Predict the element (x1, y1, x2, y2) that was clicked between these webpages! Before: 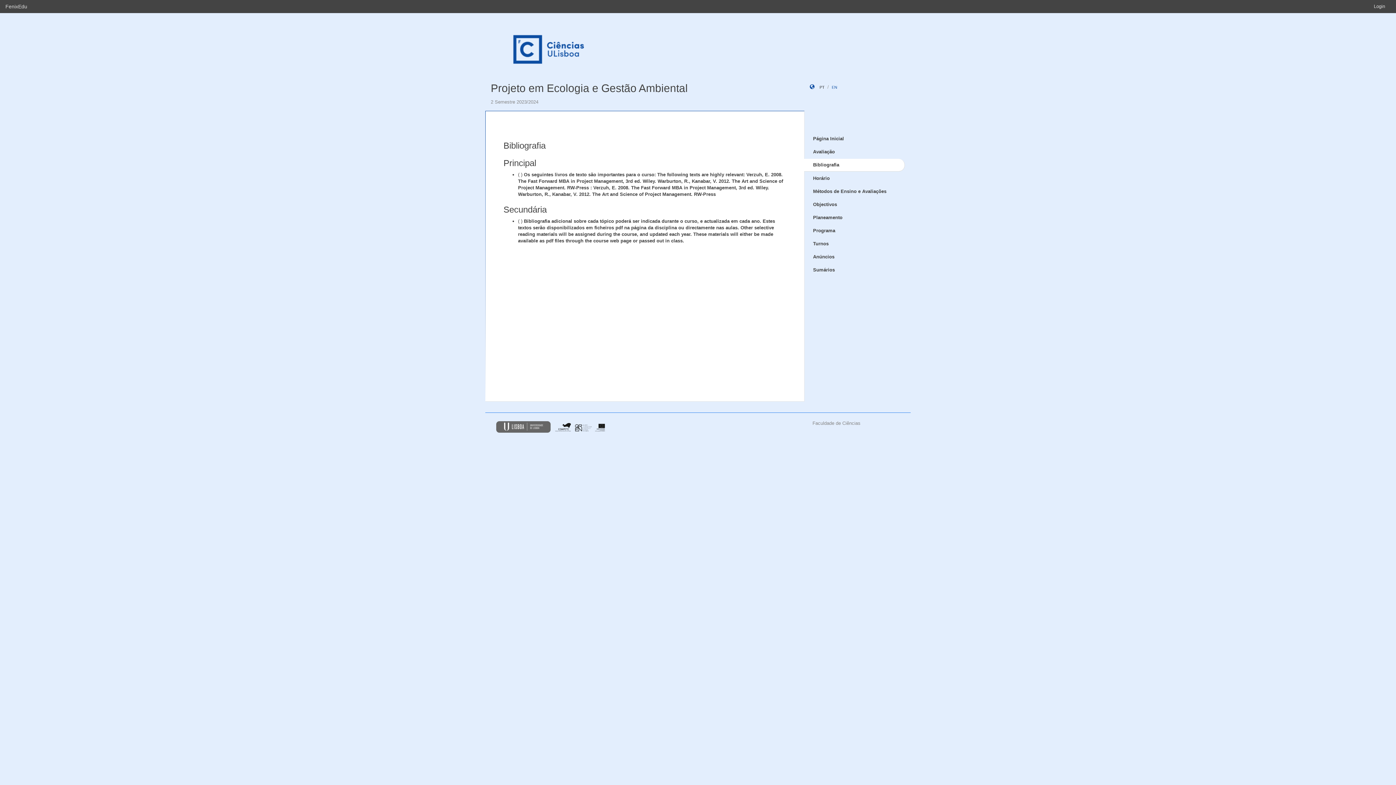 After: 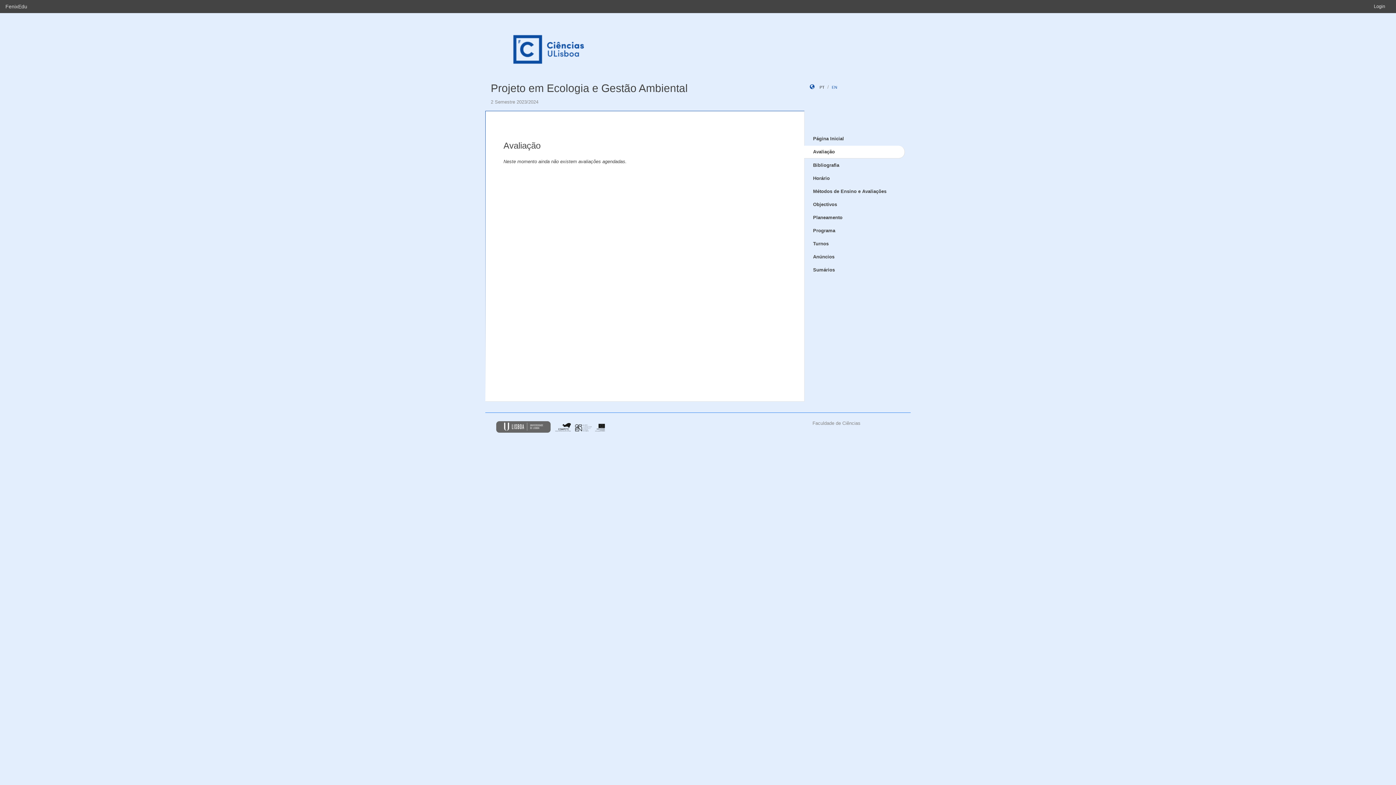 Action: label: Avaliação bbox: (804, 145, 905, 158)